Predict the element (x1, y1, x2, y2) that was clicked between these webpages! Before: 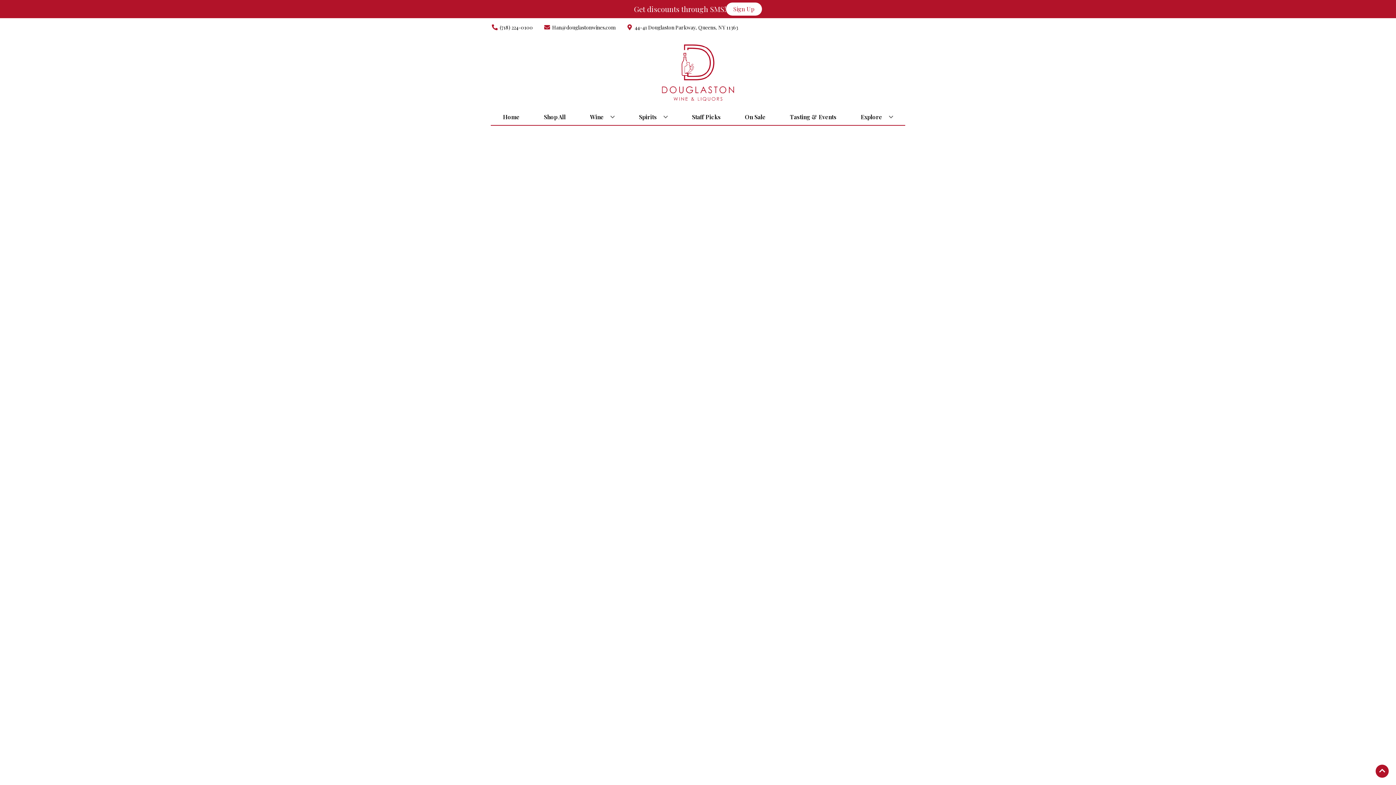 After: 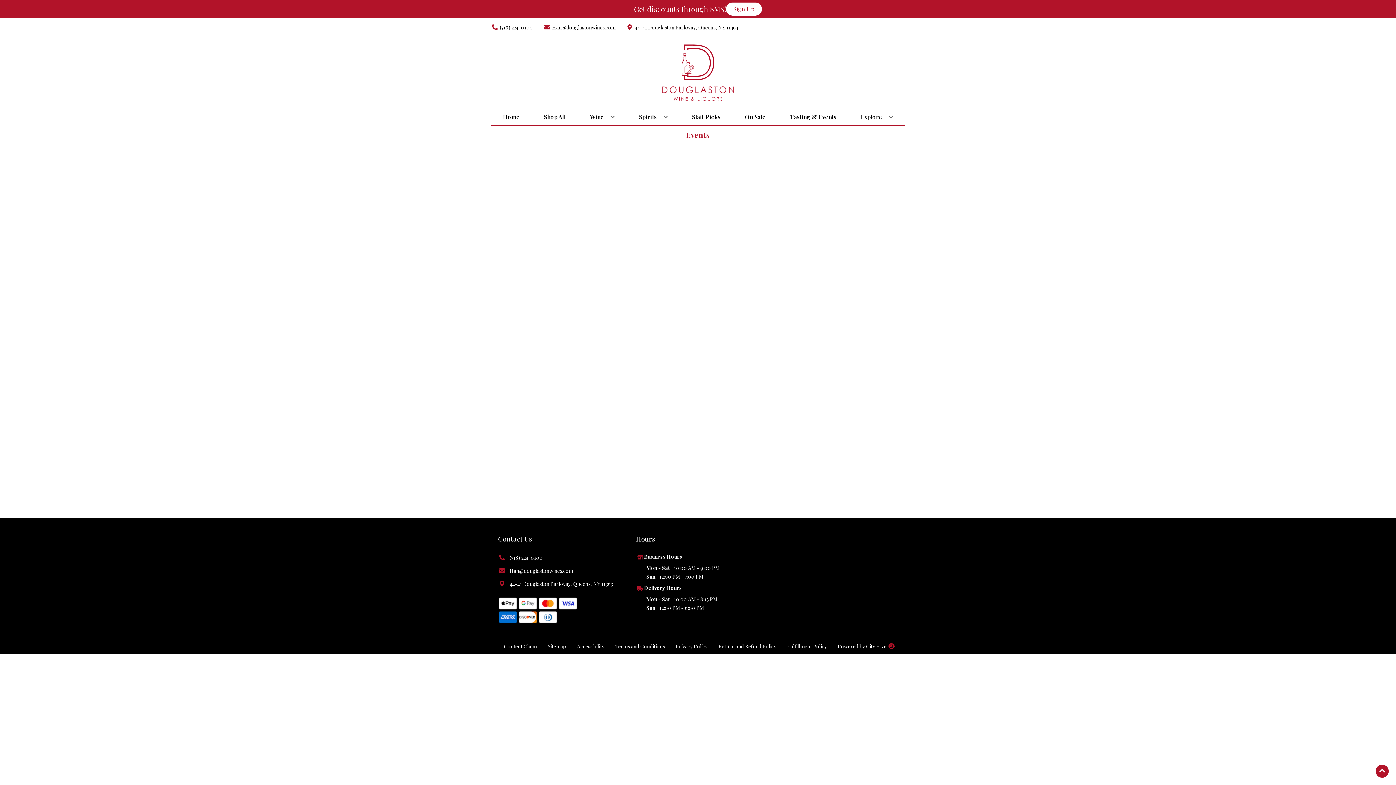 Action: bbox: (787, 109, 839, 125) label: Tasting & Events